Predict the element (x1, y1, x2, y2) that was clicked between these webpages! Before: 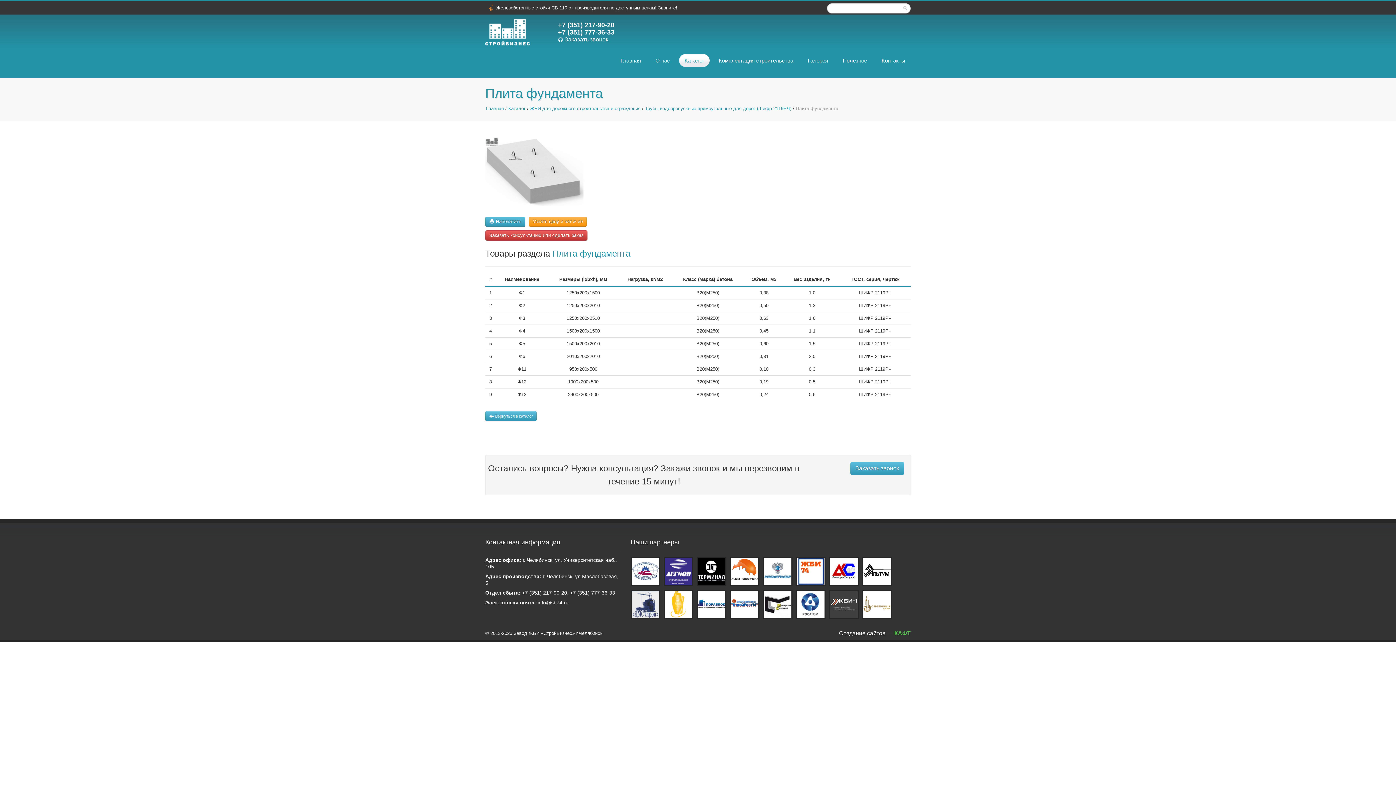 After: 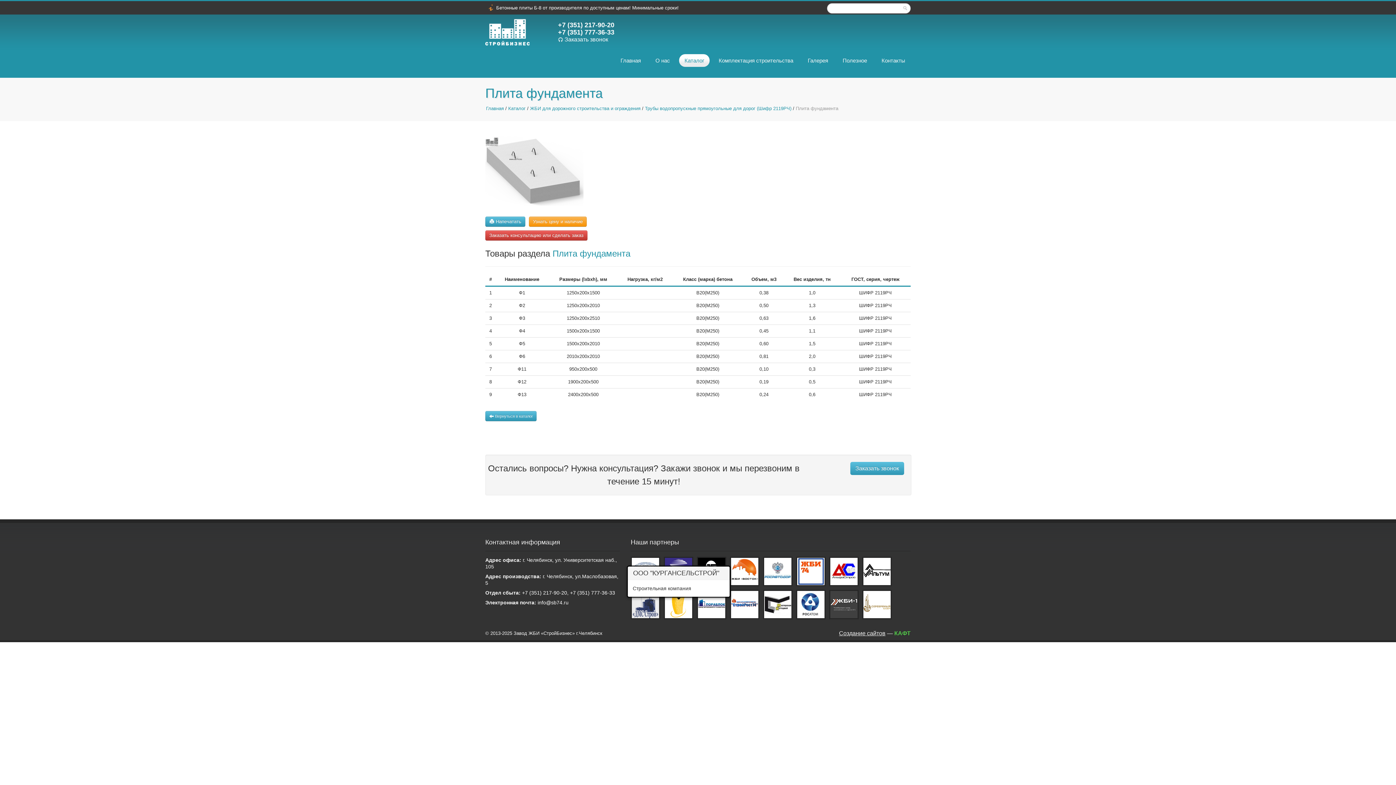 Action: bbox: (665, 601, 692, 607)